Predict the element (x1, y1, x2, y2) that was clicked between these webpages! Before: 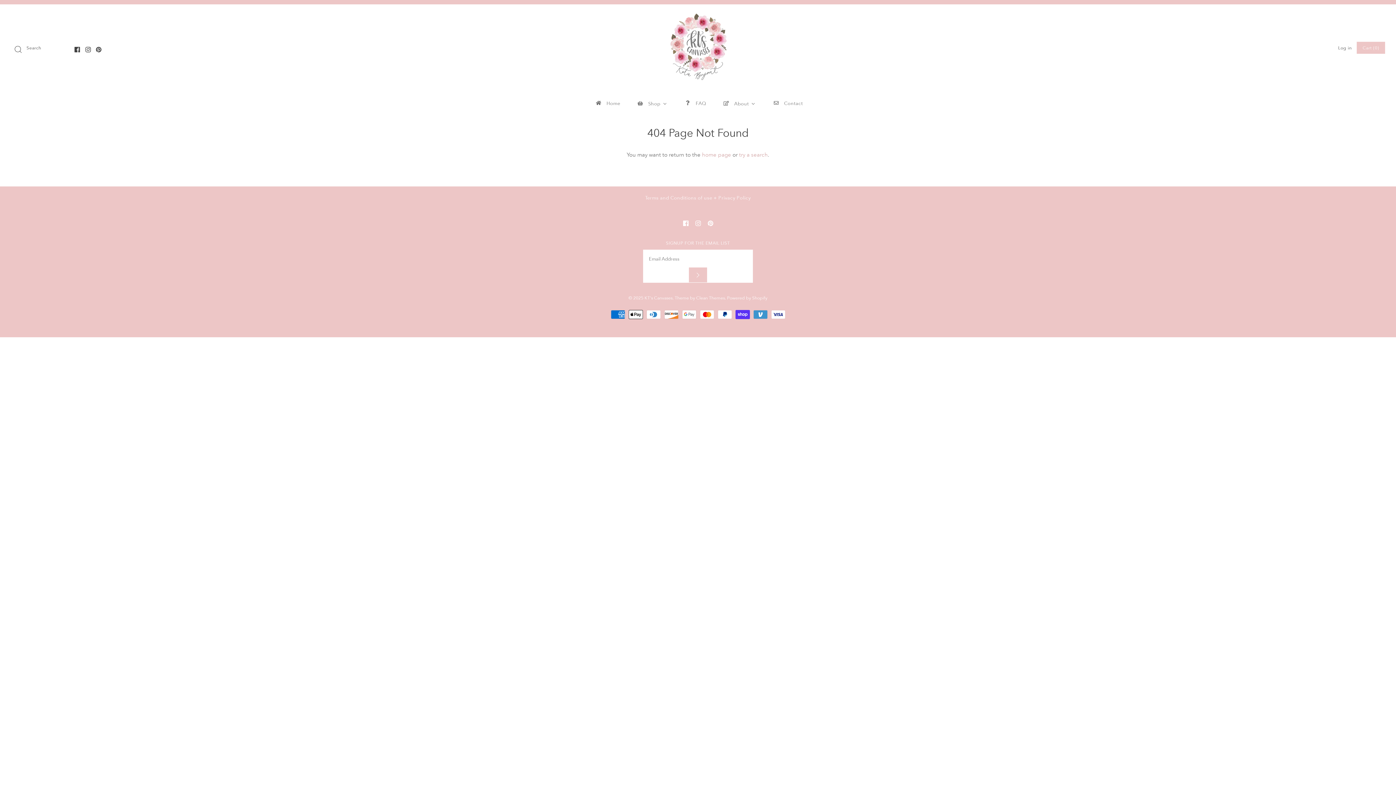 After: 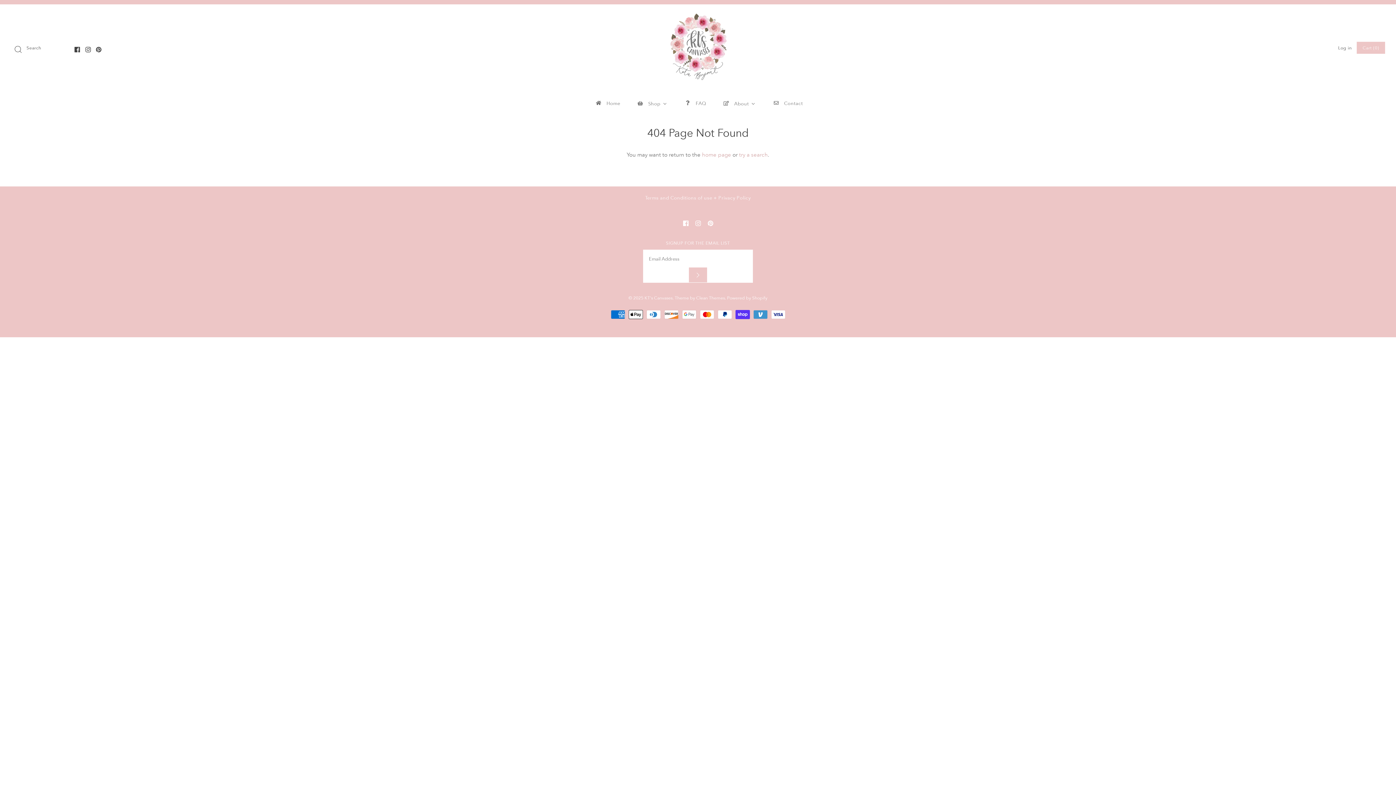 Action: bbox: (96, 46, 101, 52)